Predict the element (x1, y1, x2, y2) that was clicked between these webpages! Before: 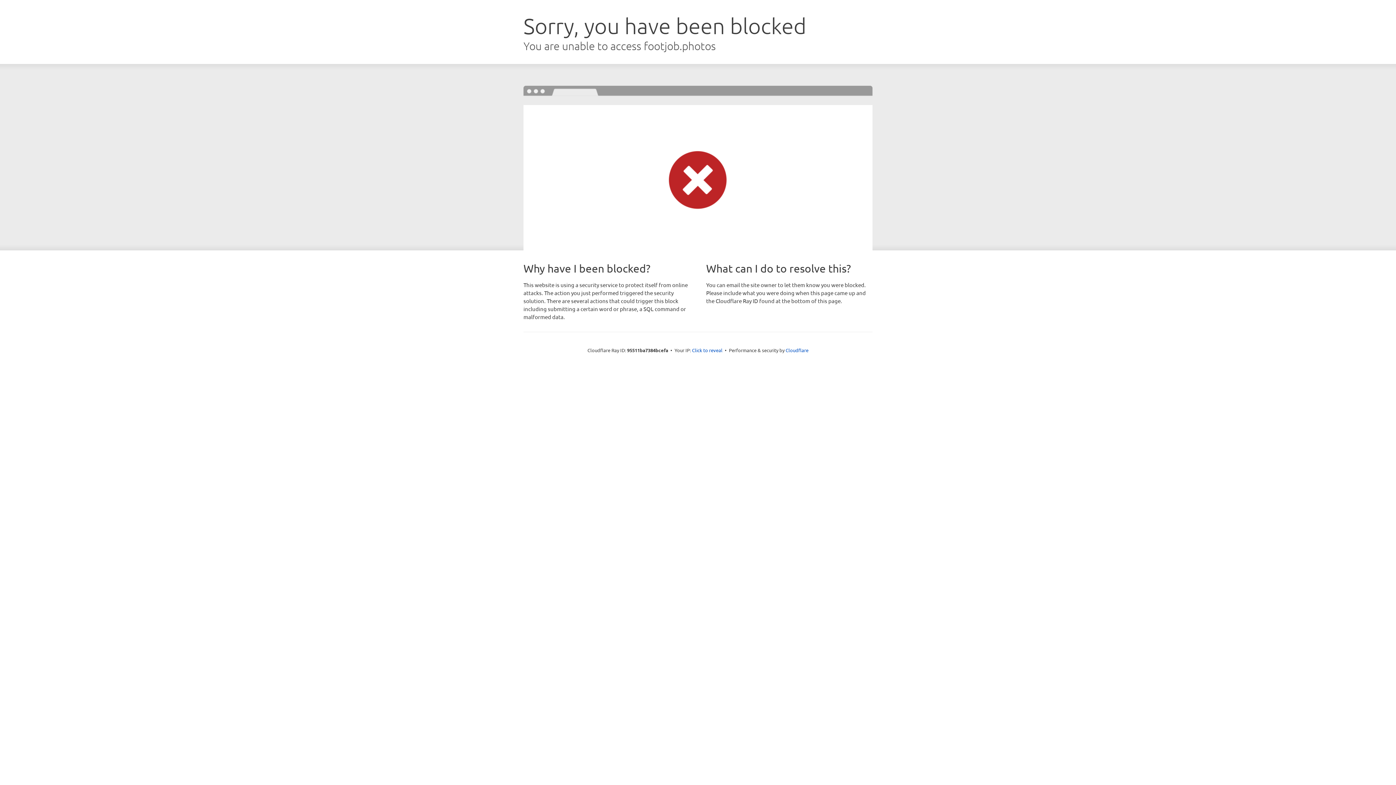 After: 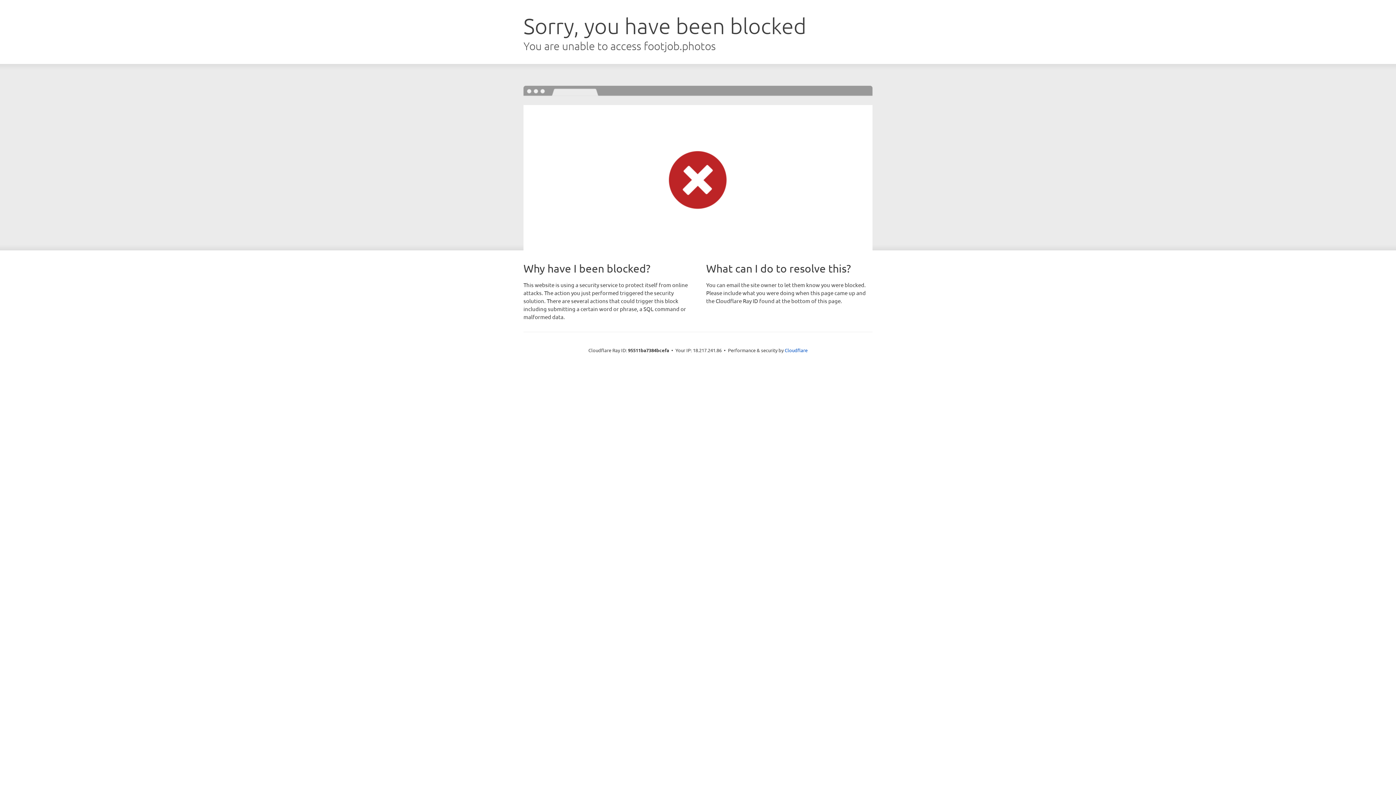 Action: bbox: (692, 346, 722, 353) label: Click to reveal